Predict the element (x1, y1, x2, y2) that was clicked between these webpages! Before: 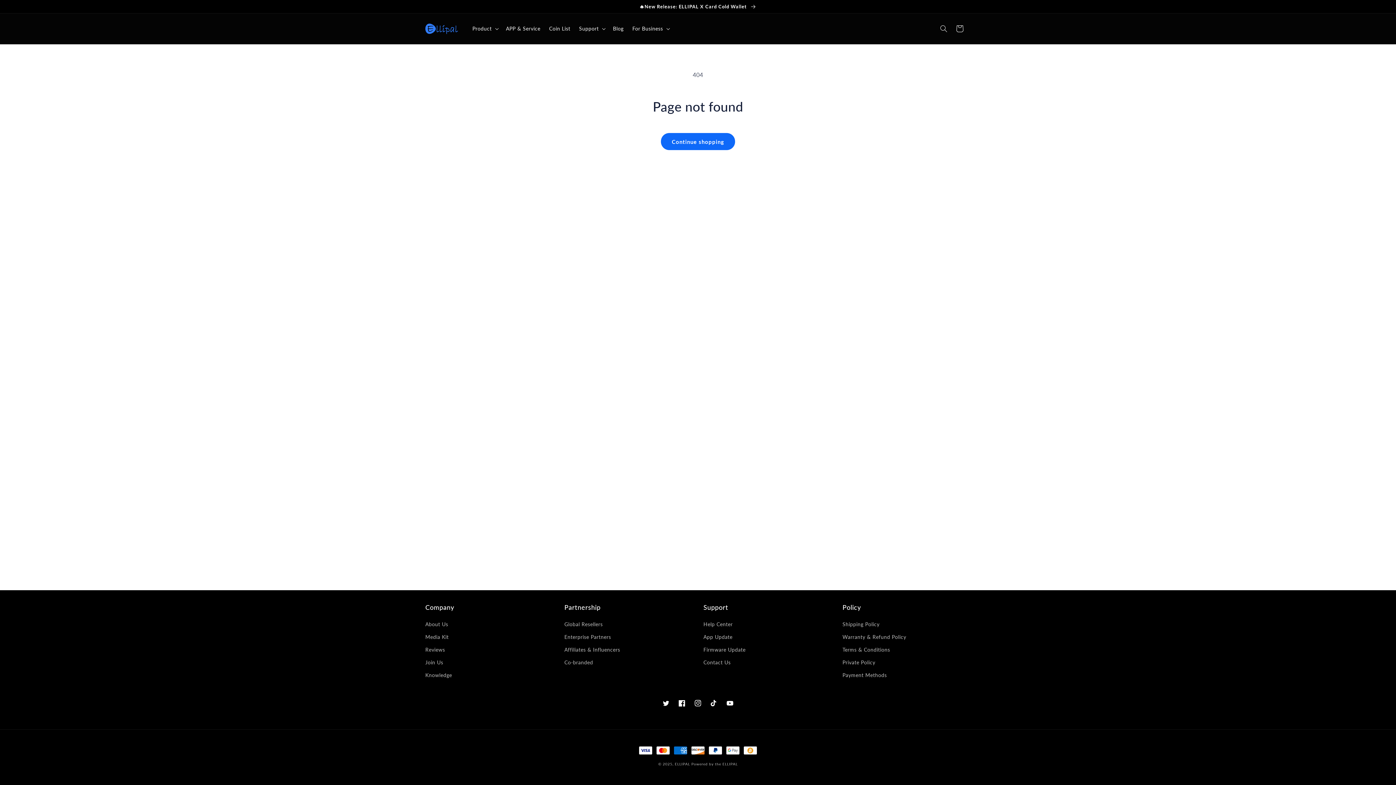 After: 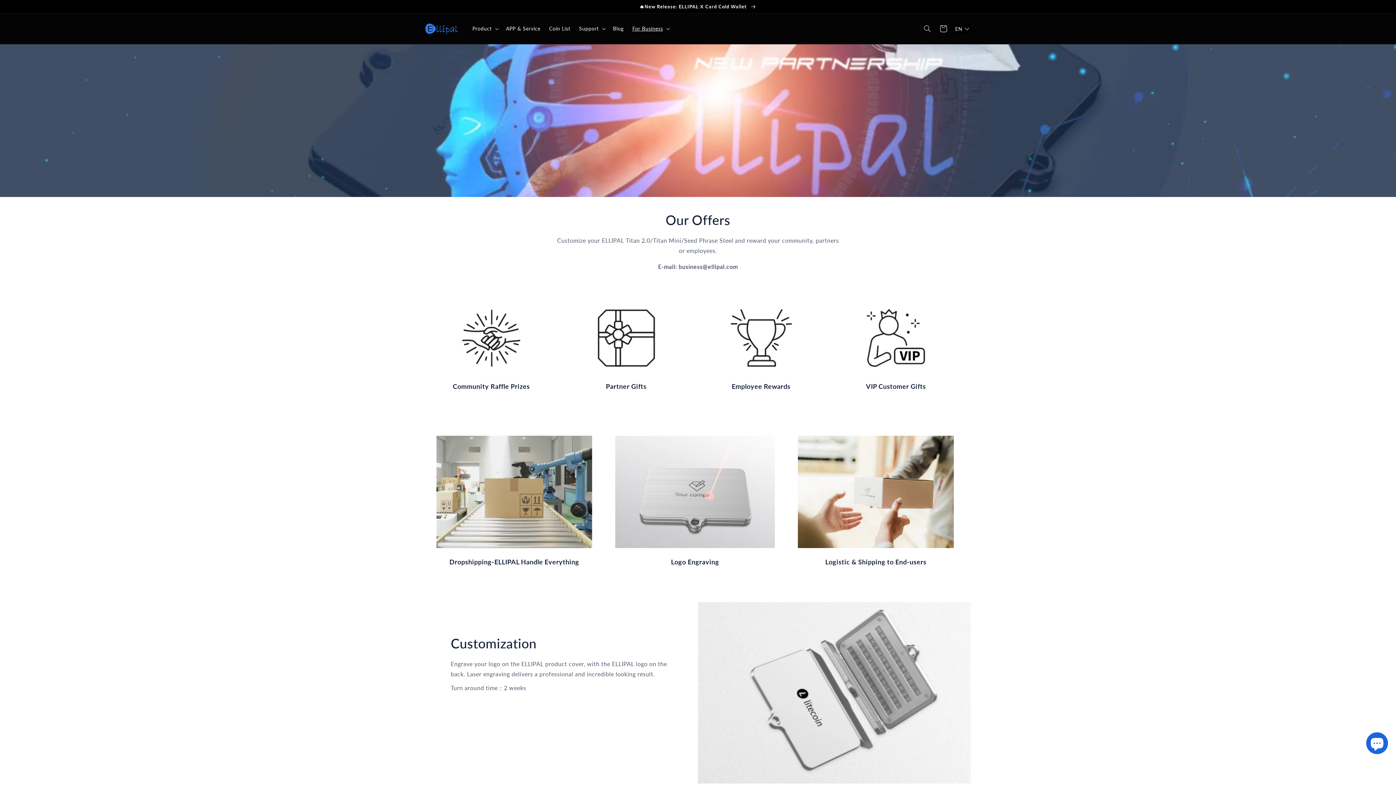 Action: bbox: (564, 656, 593, 669) label: Co-branded